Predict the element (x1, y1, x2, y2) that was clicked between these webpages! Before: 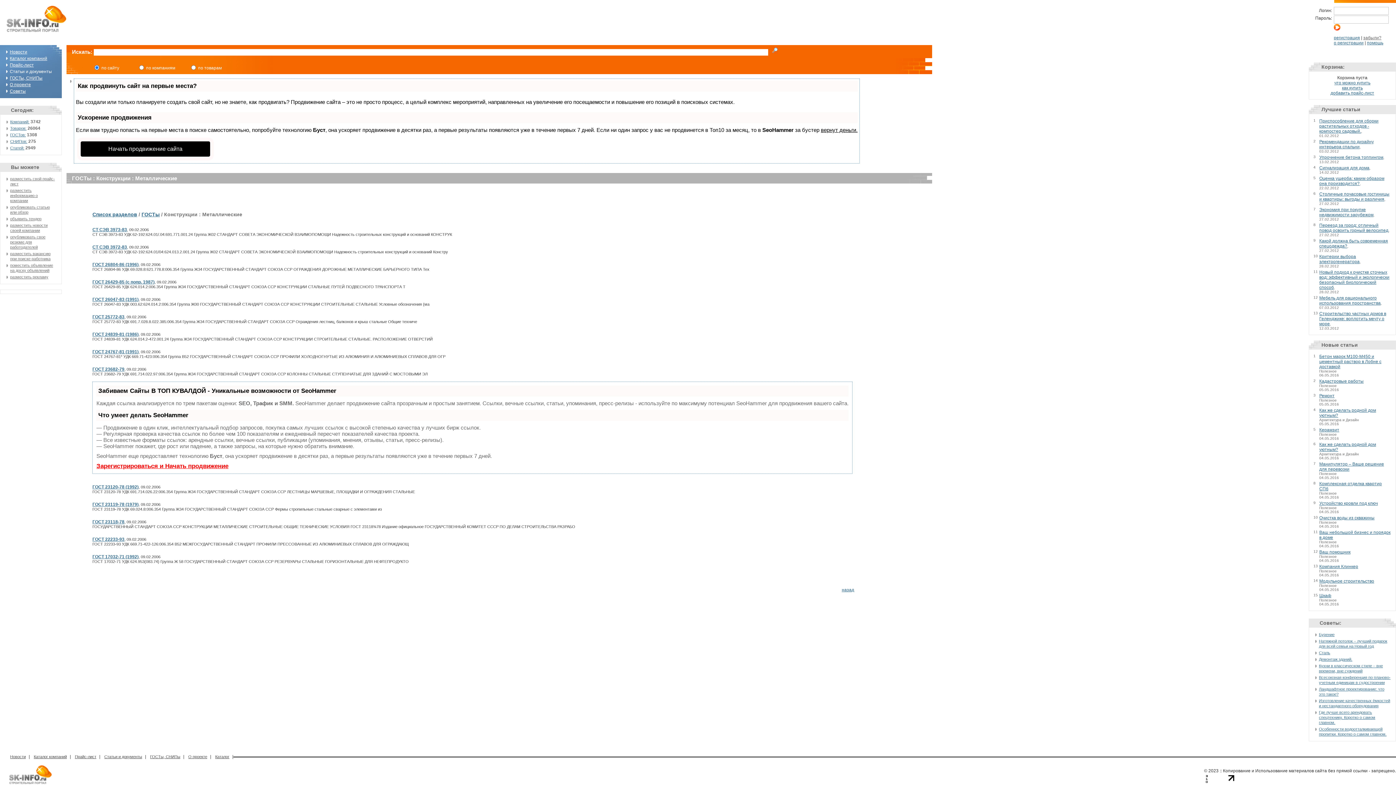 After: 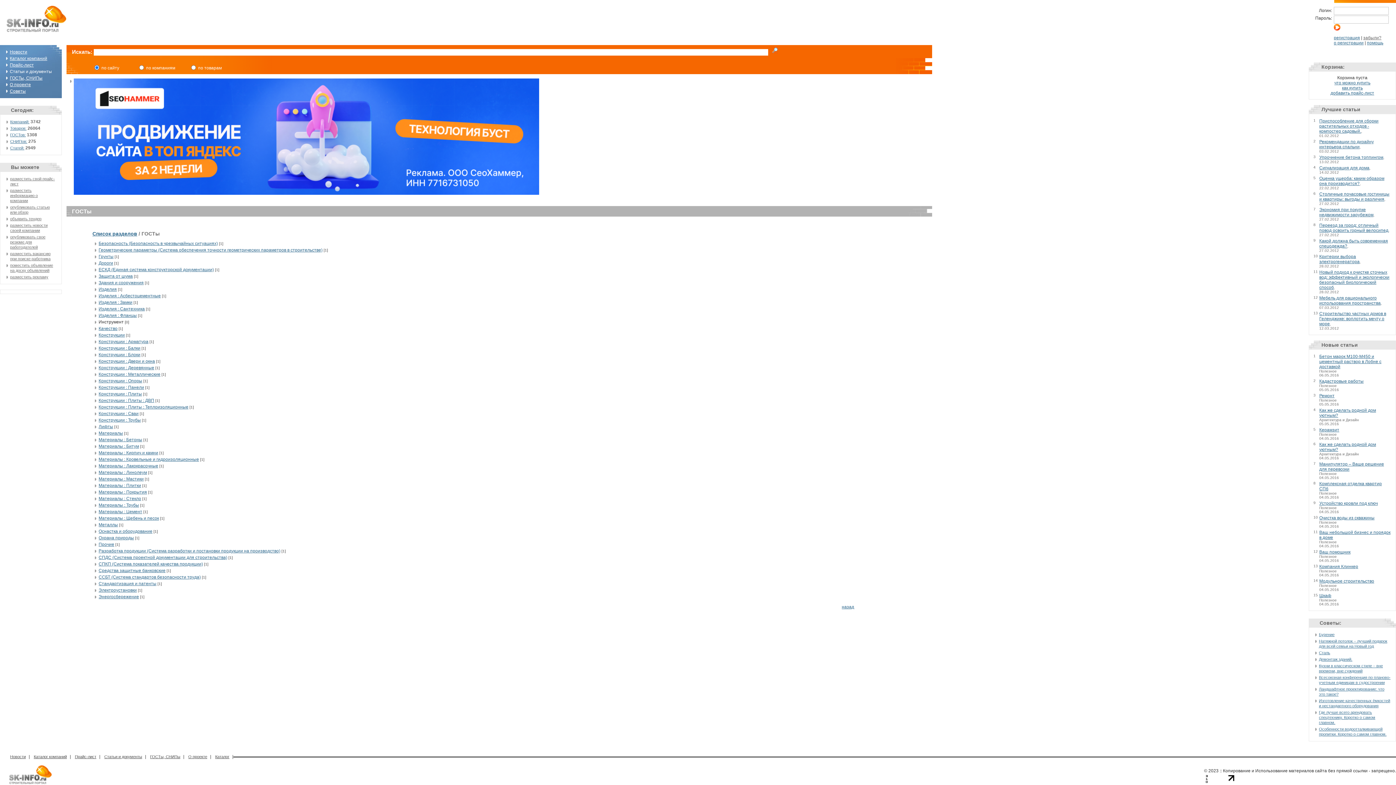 Action: bbox: (842, 587, 854, 592) label: назад